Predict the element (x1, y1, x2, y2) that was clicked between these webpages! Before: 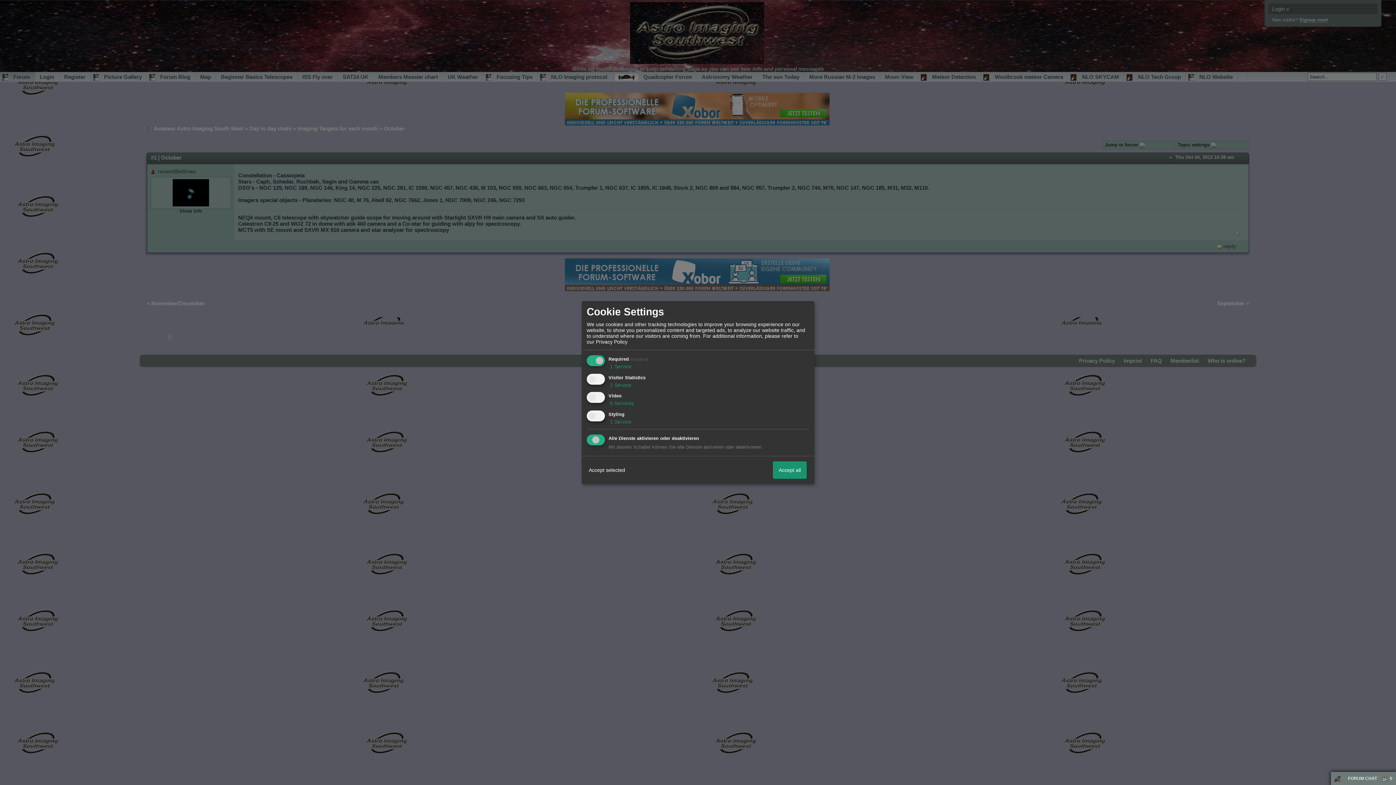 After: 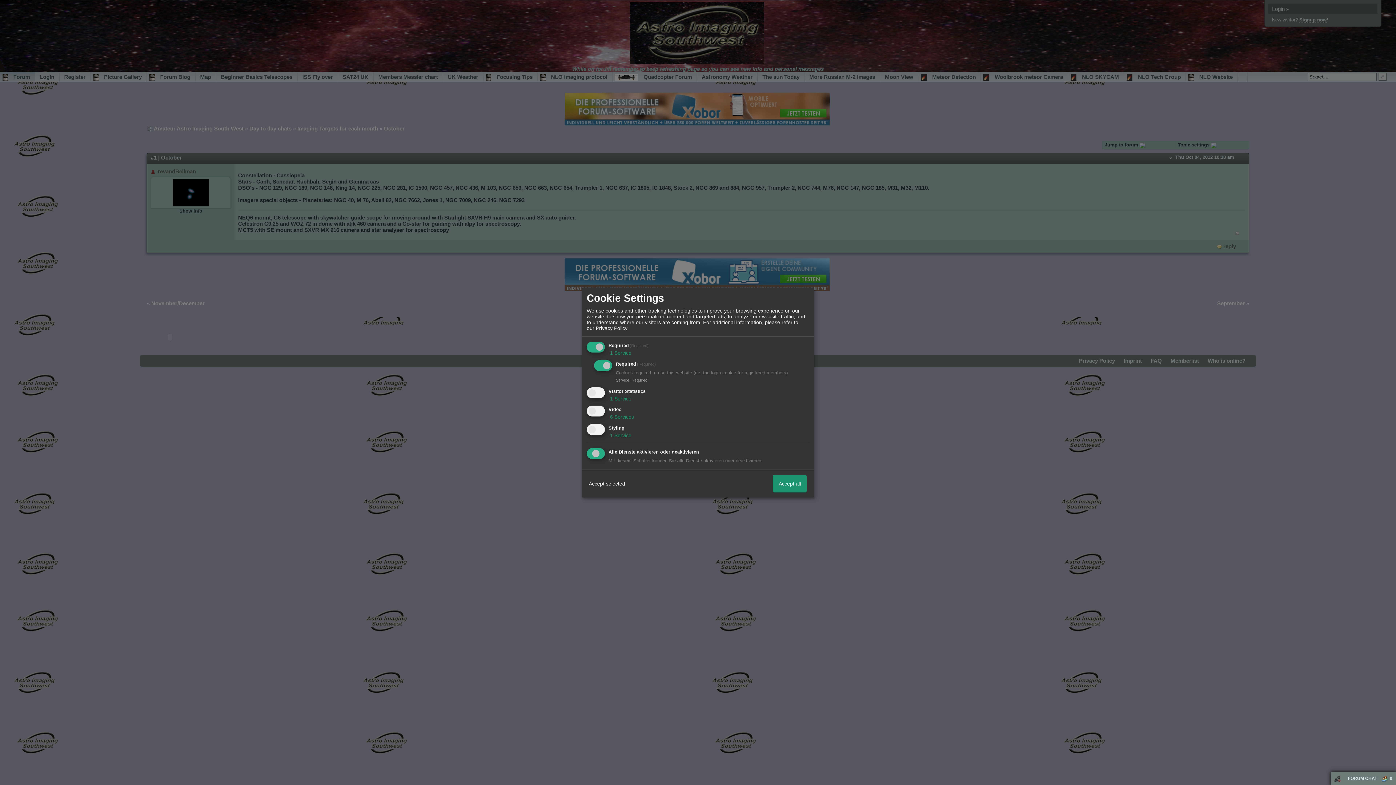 Action: bbox: (608, 363, 631, 369) label:  1 Service